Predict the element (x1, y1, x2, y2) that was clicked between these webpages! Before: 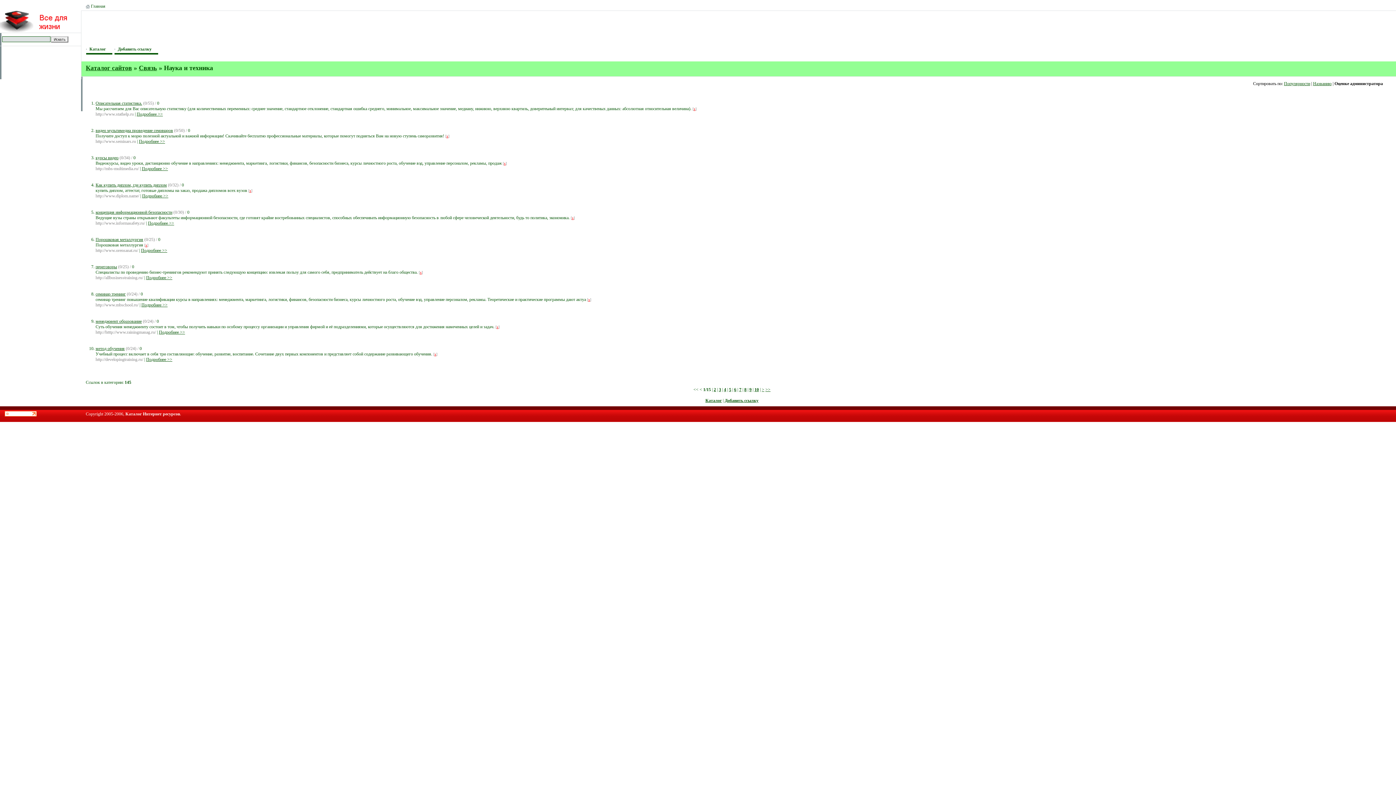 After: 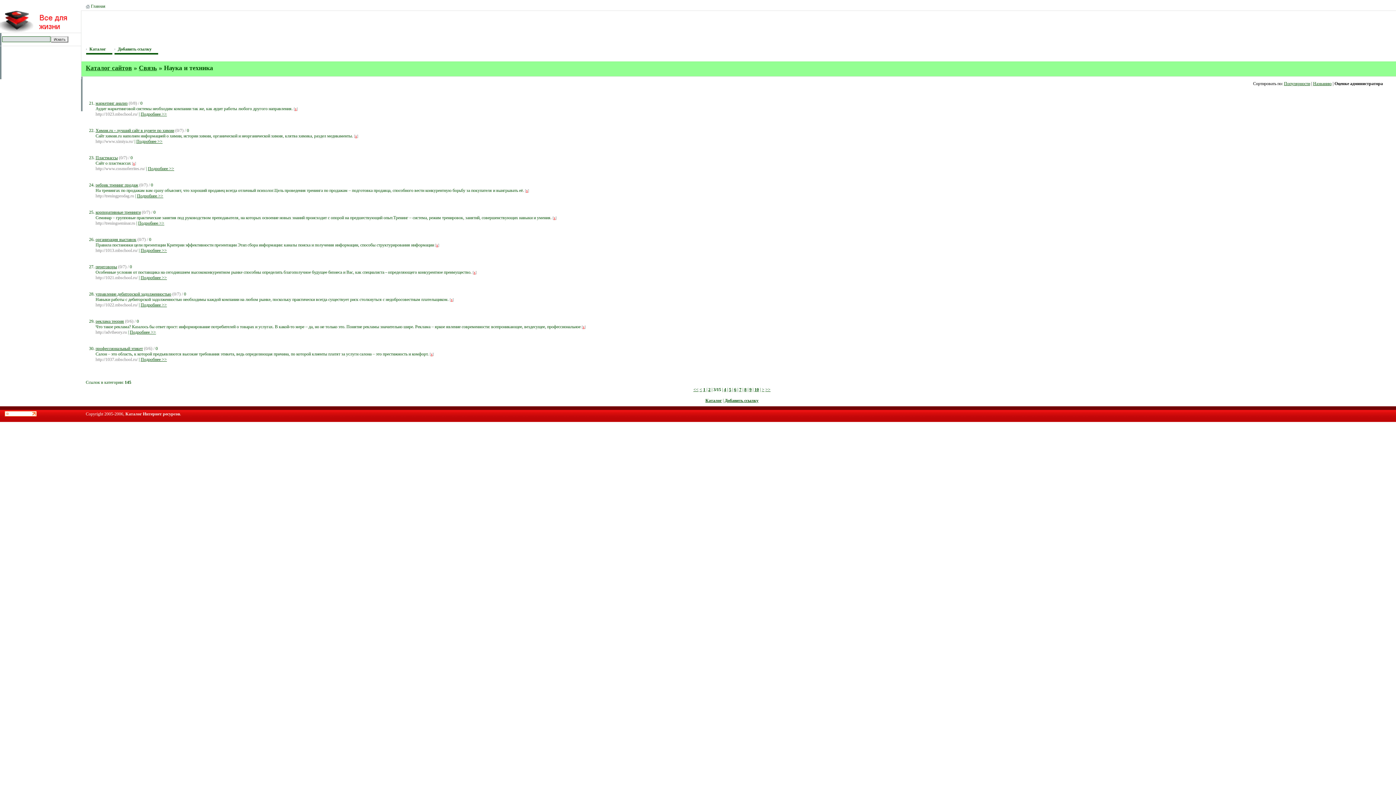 Action: label: 3 bbox: (719, 387, 721, 392)